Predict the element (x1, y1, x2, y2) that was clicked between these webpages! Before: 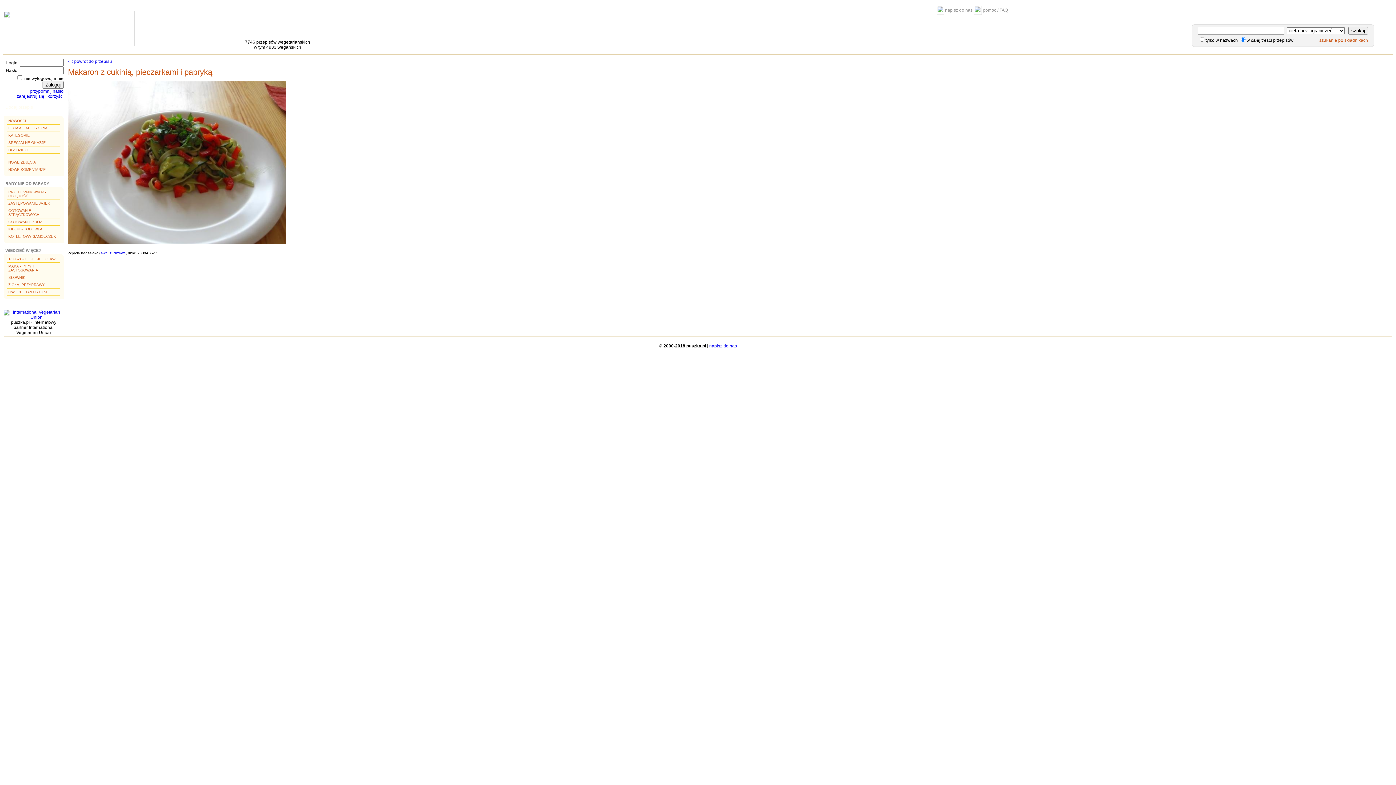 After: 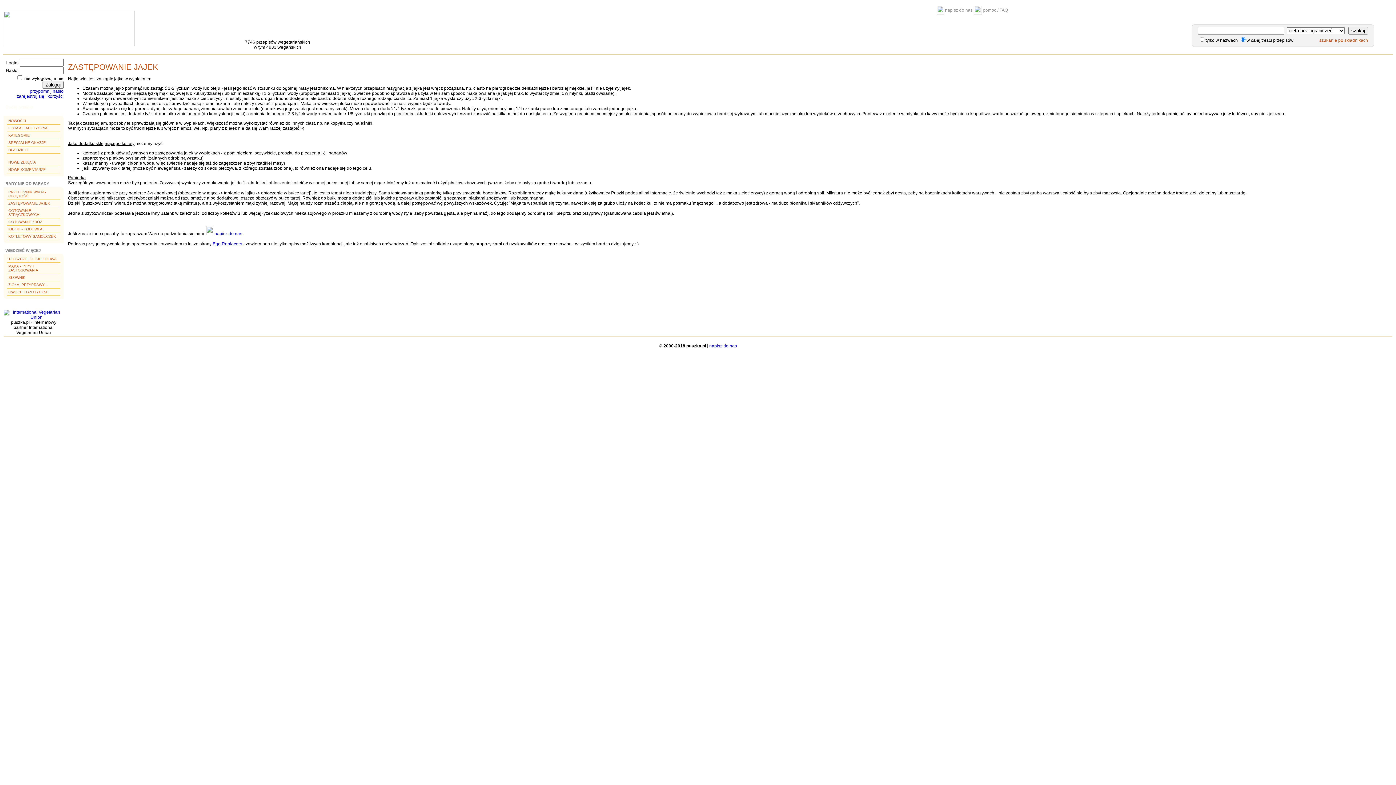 Action: label: ZASTĘPOWANIE JAJEK bbox: (6, 199, 60, 207)